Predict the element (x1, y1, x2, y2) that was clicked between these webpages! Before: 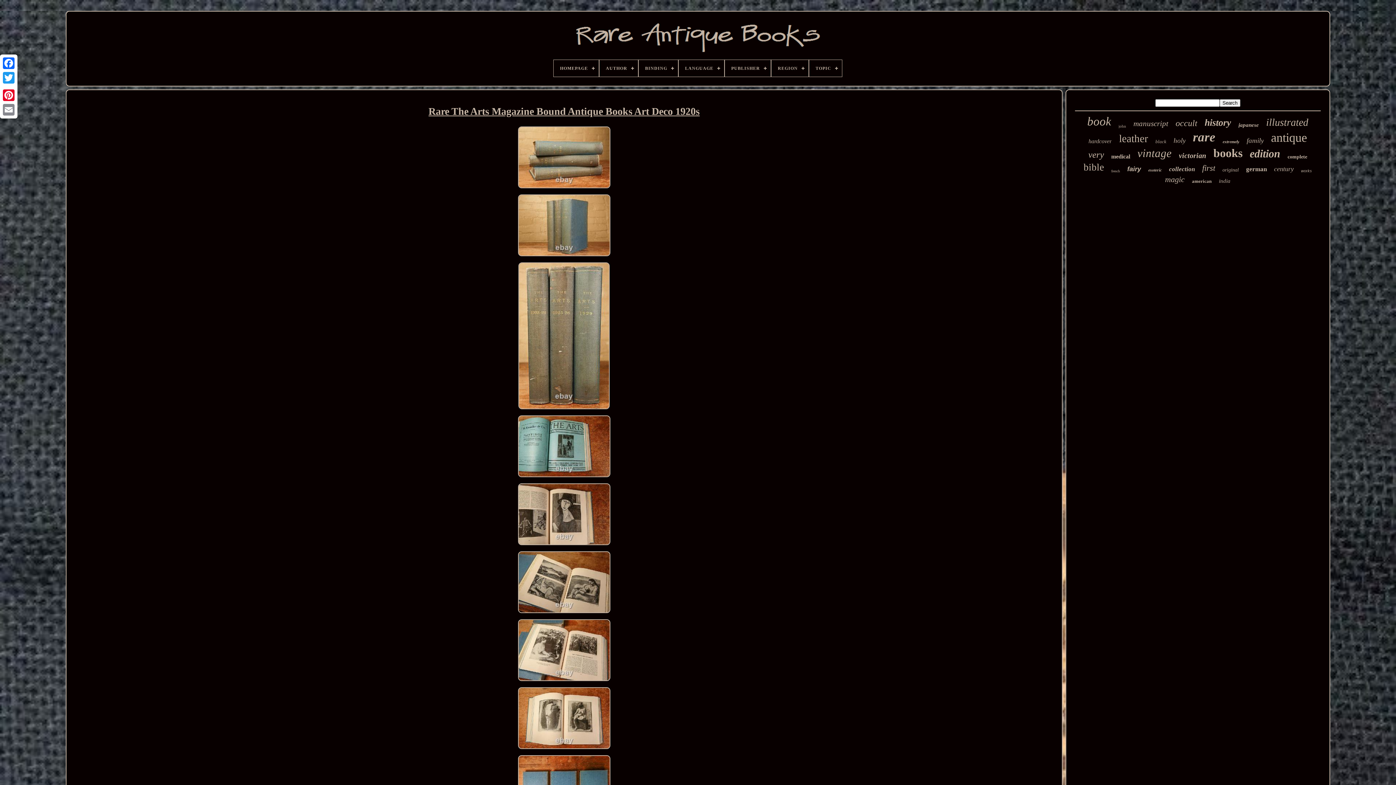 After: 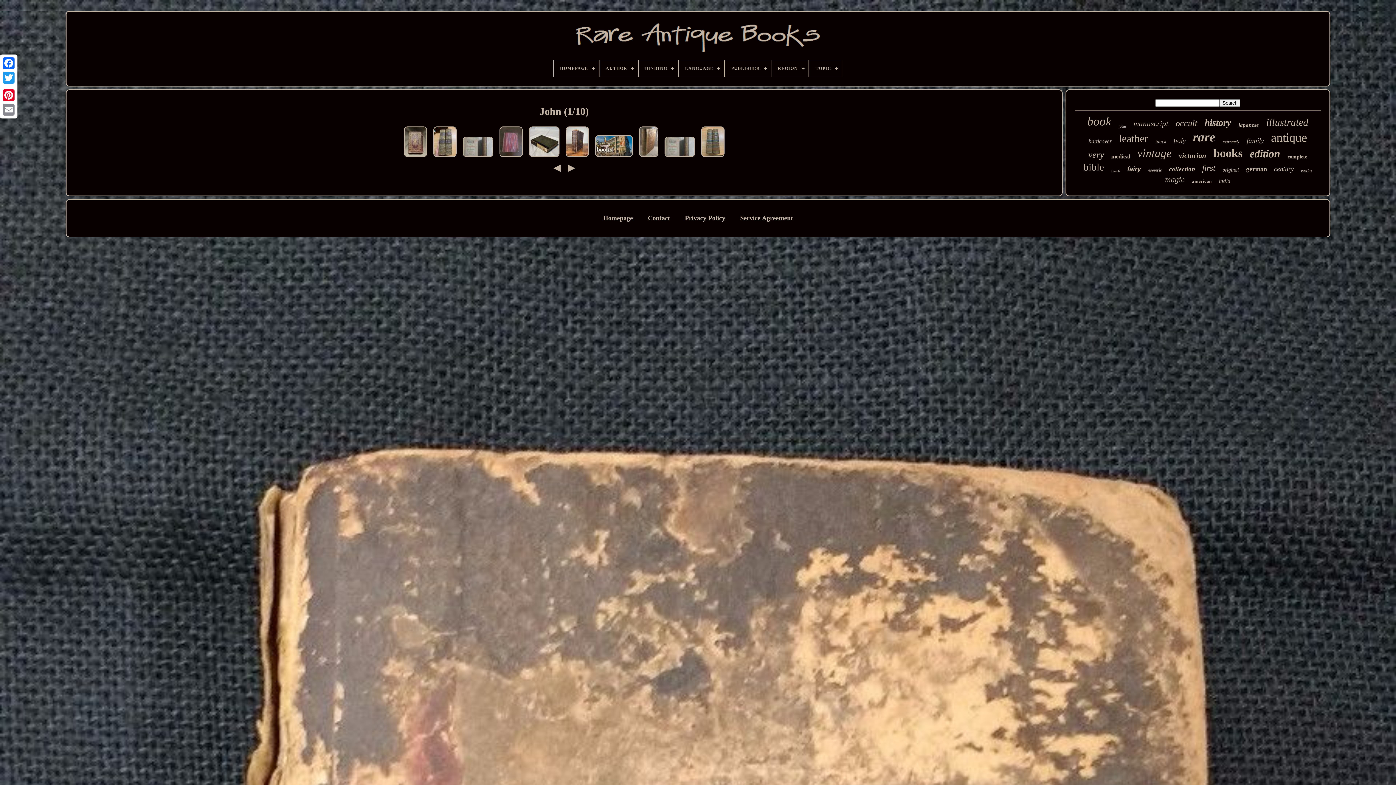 Action: bbox: (1118, 124, 1126, 128) label: john